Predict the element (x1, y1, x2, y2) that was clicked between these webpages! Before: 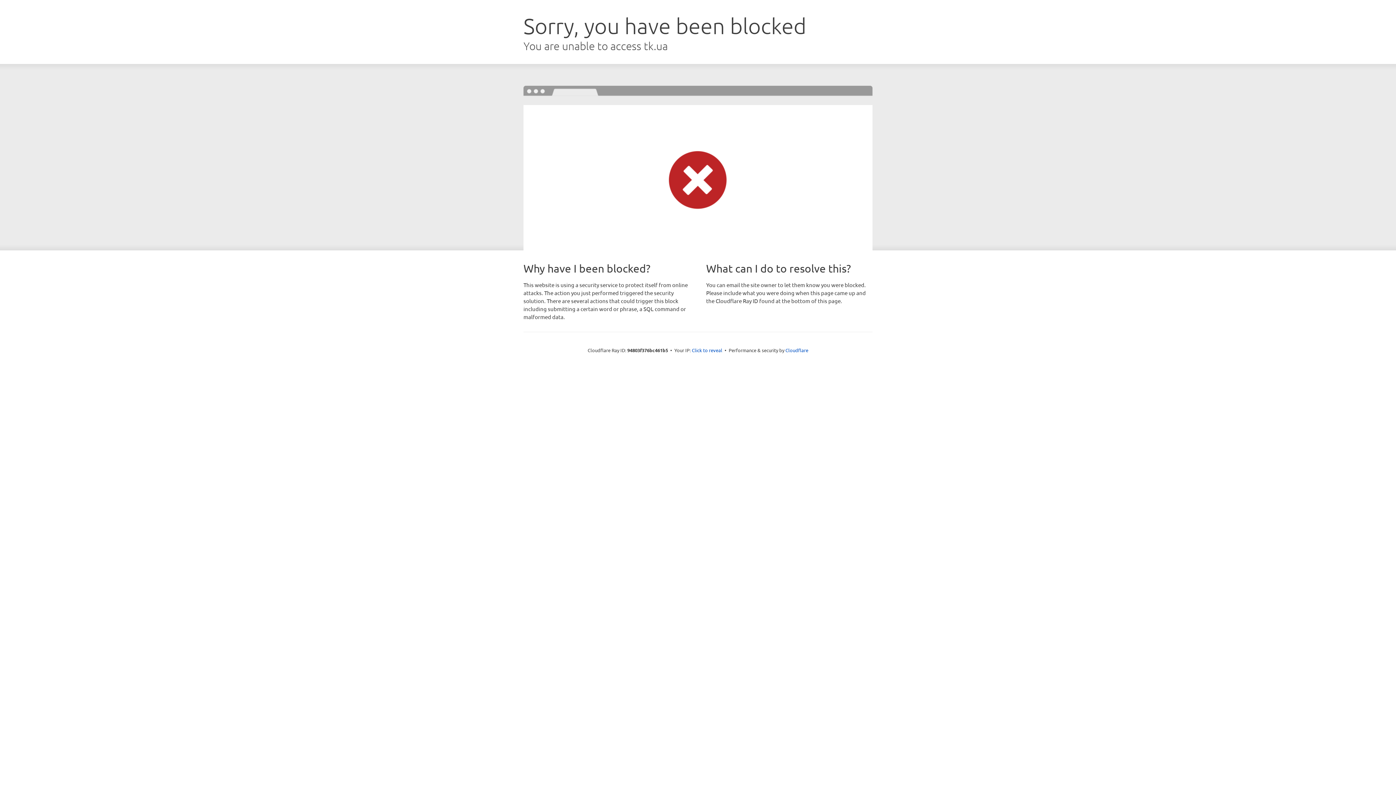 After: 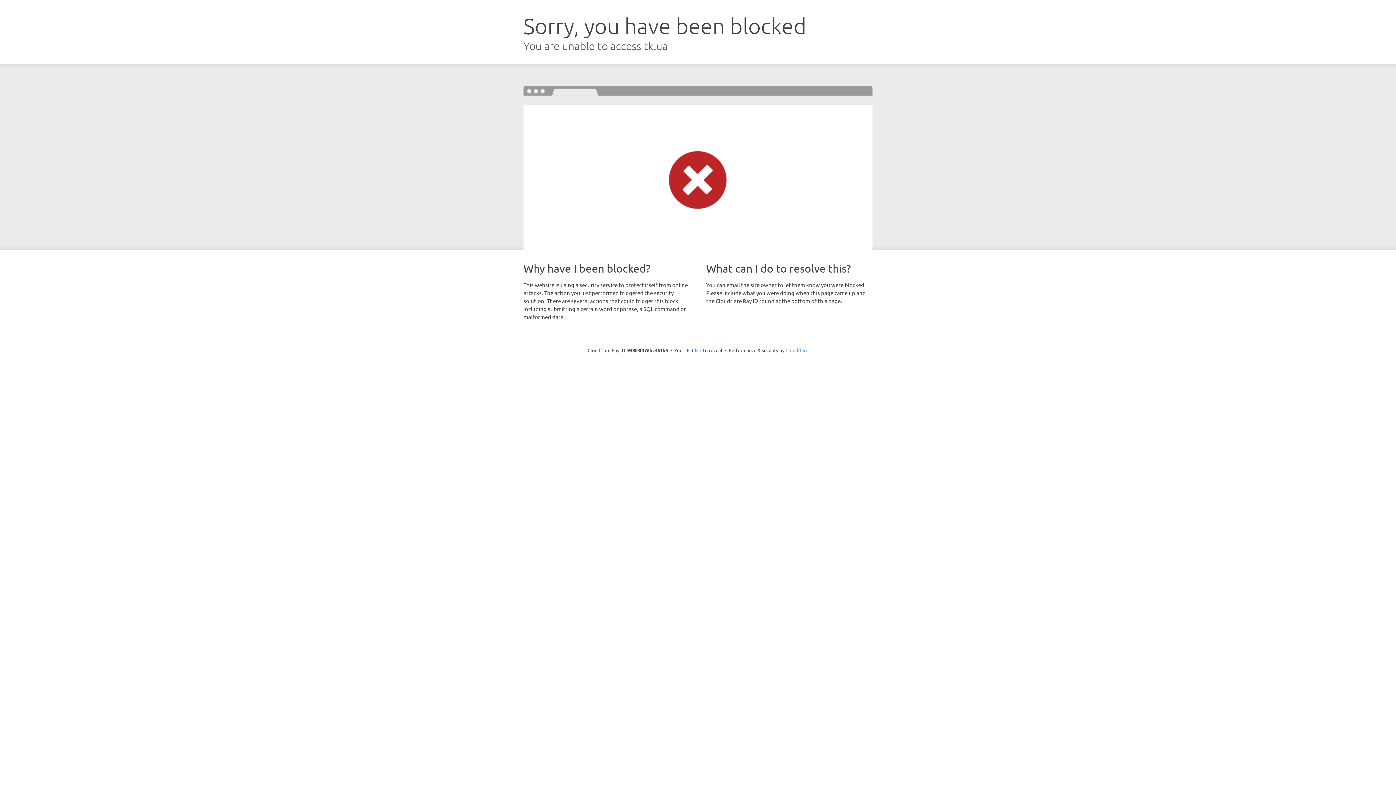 Action: label: Cloudflare bbox: (785, 347, 808, 353)